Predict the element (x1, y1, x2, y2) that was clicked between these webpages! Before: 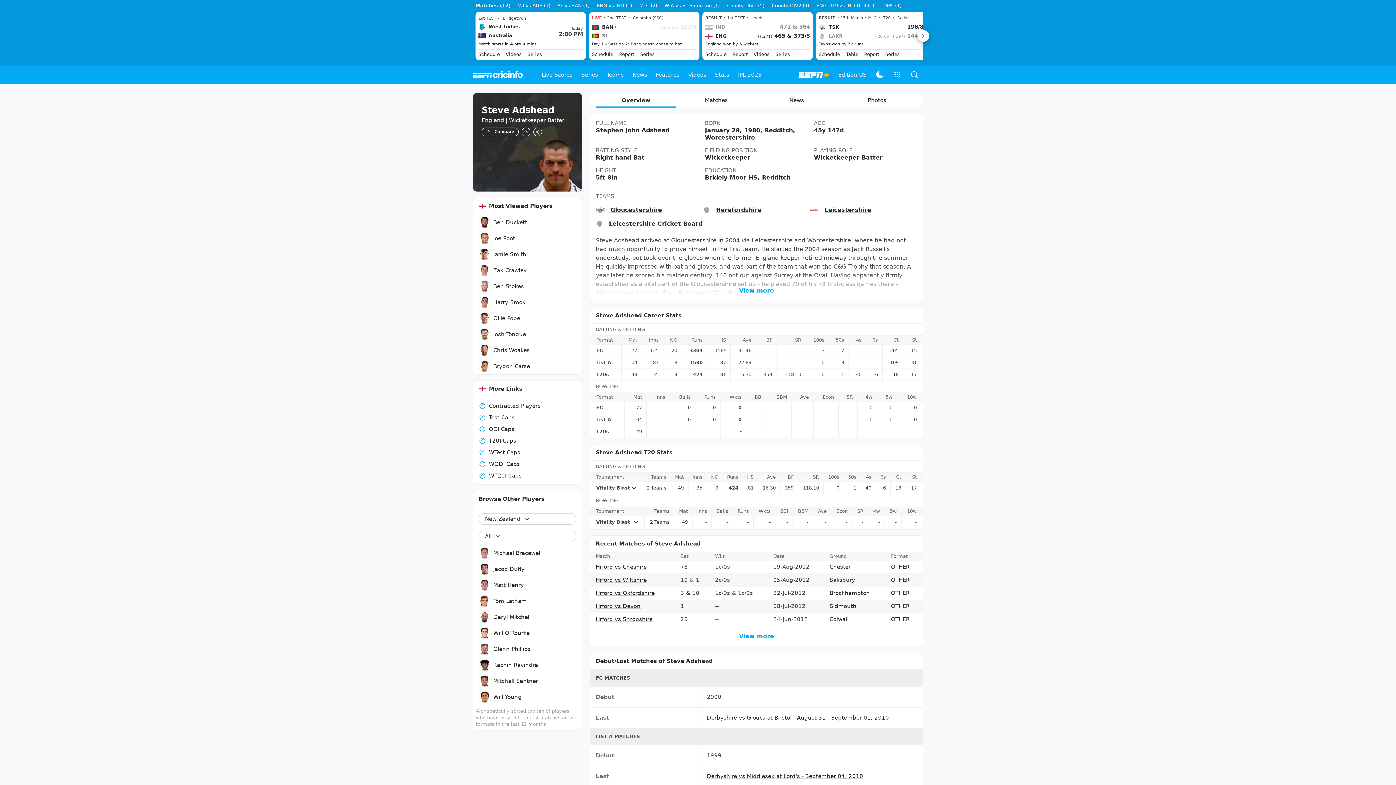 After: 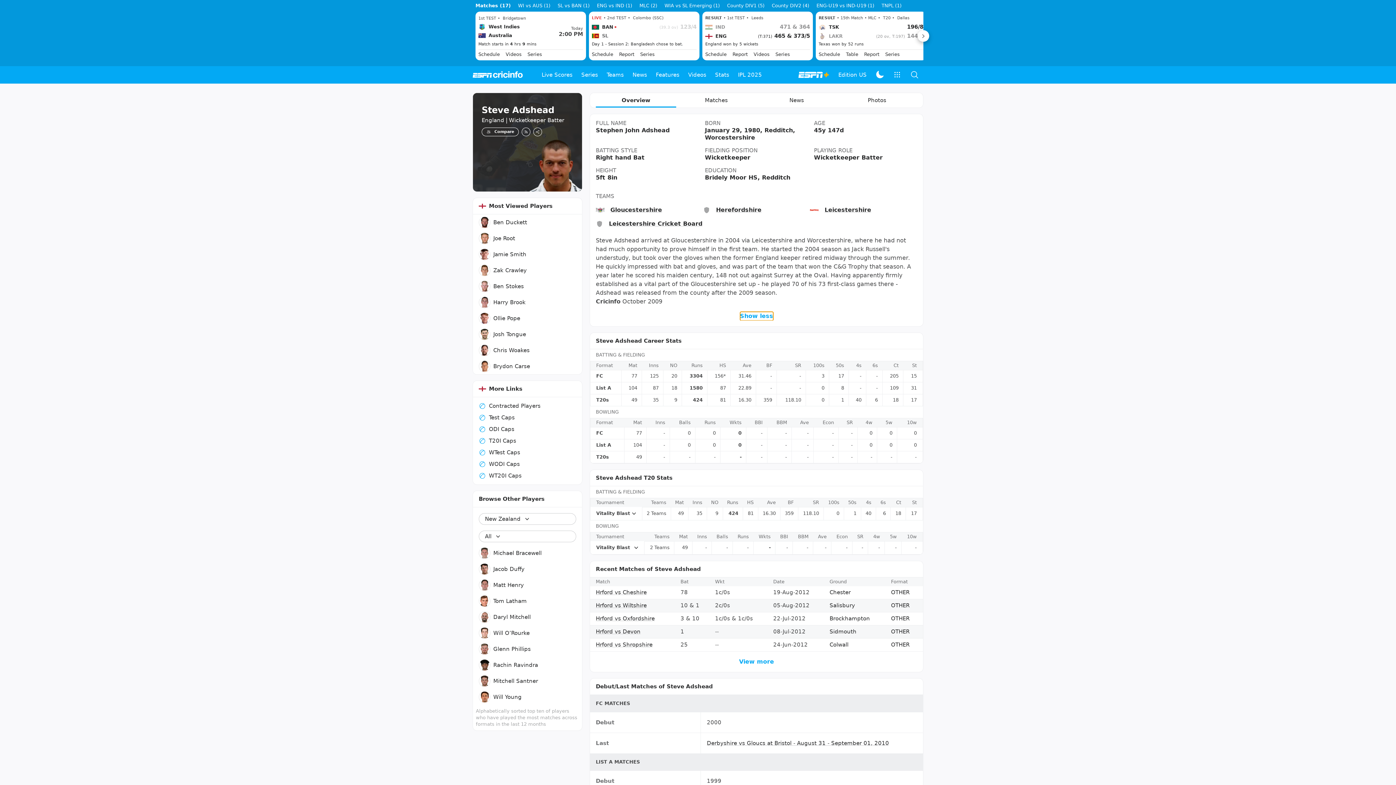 Action: label: View more bbox: (739, 319, 774, 328)